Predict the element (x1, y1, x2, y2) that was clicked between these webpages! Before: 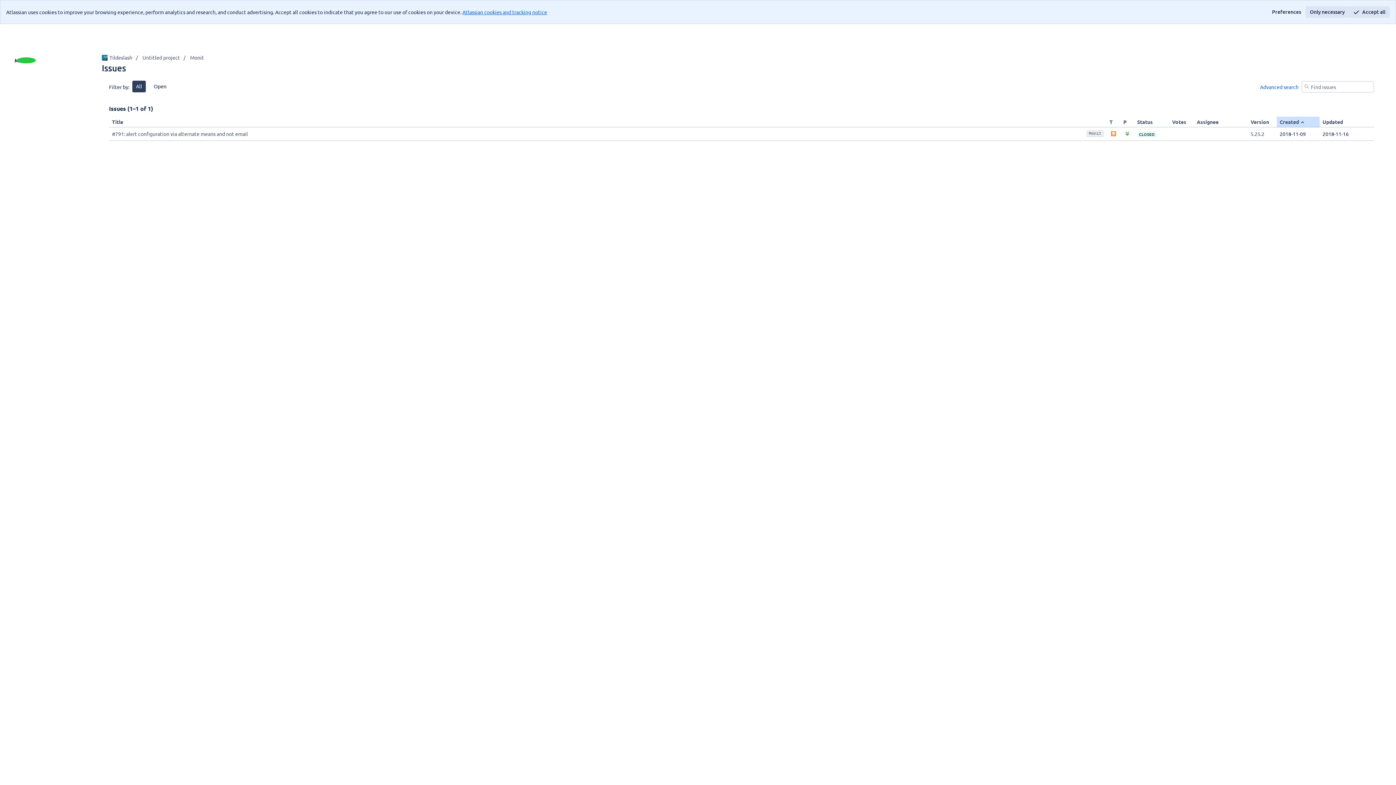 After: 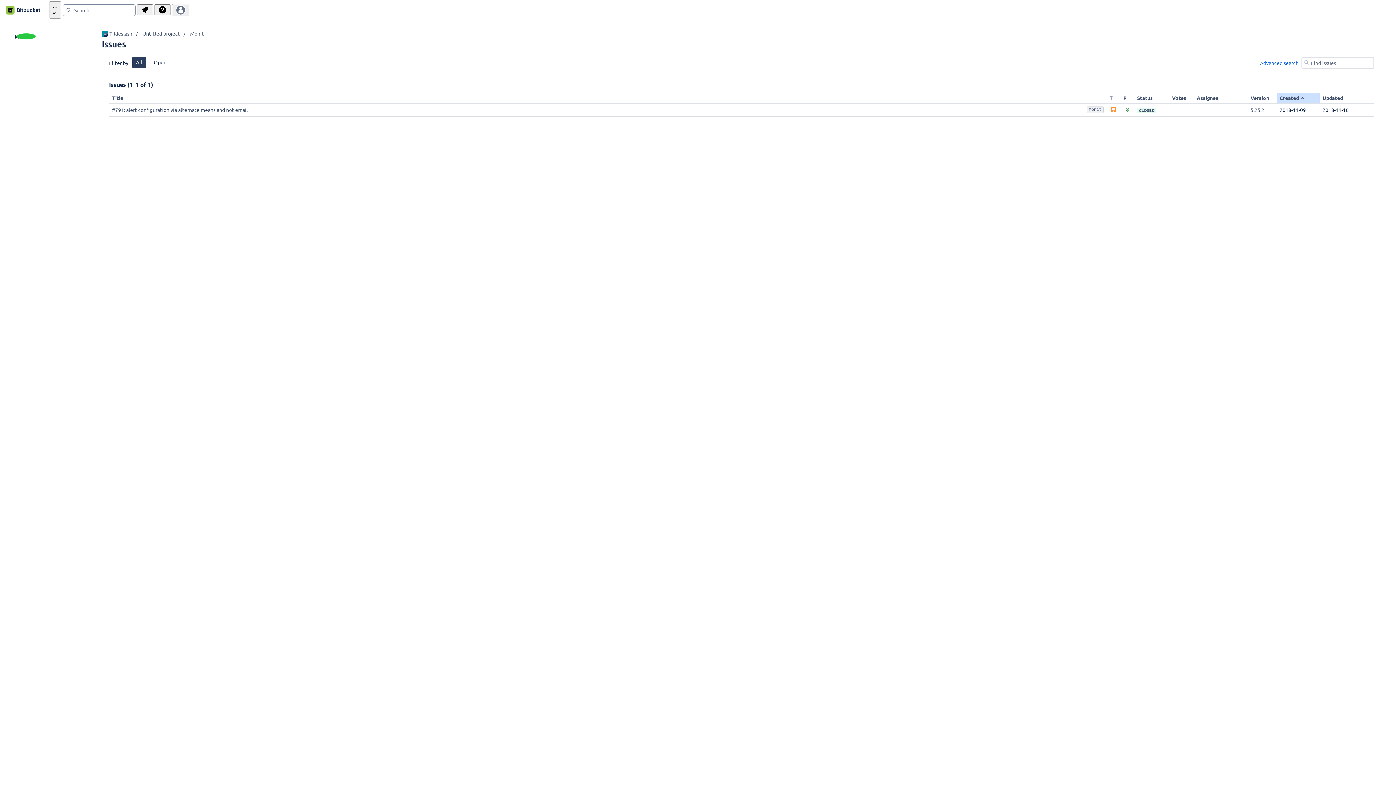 Action: label: Only necessary bbox: (1305, 6, 1349, 17)